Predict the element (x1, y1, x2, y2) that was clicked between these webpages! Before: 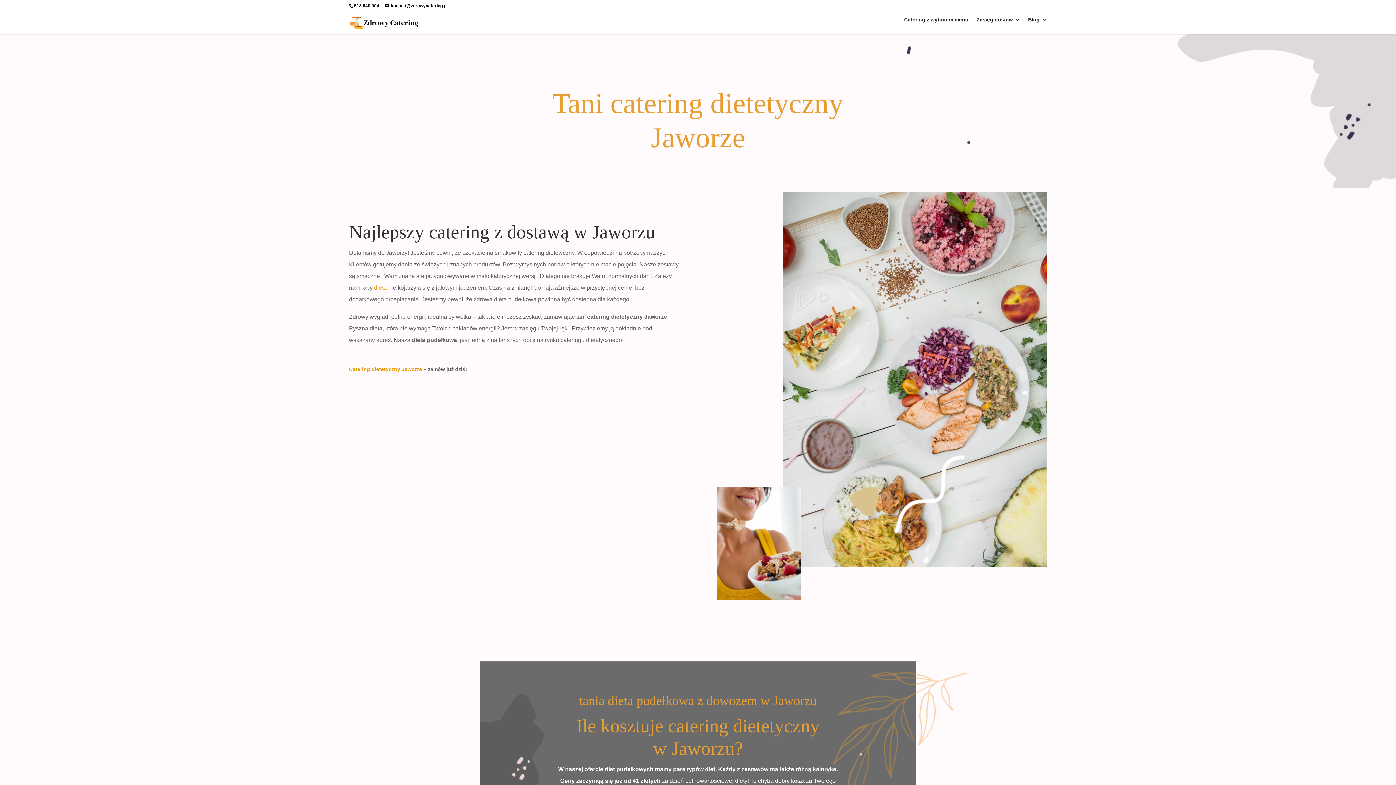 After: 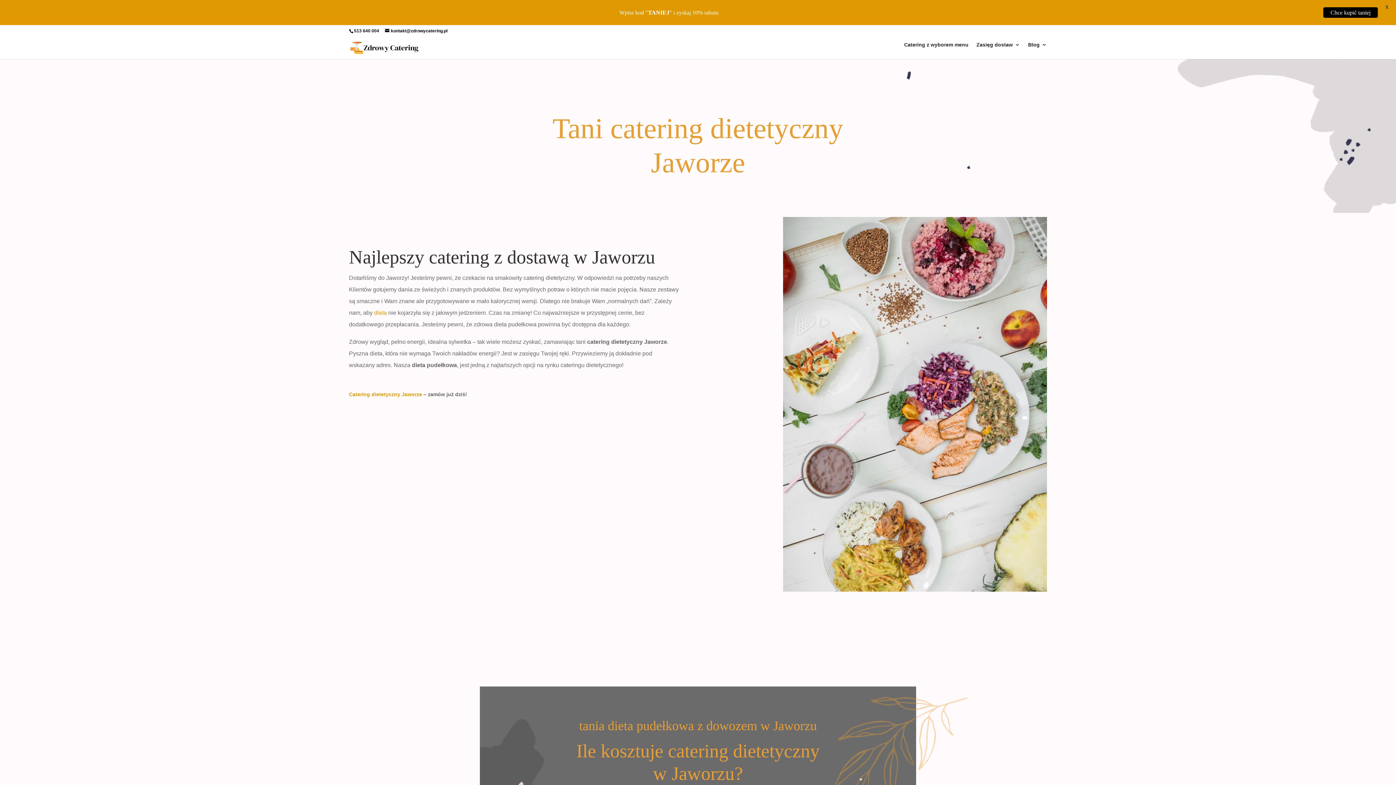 Action: bbox: (976, 17, 1020, 34) label: Zasięg dostaw